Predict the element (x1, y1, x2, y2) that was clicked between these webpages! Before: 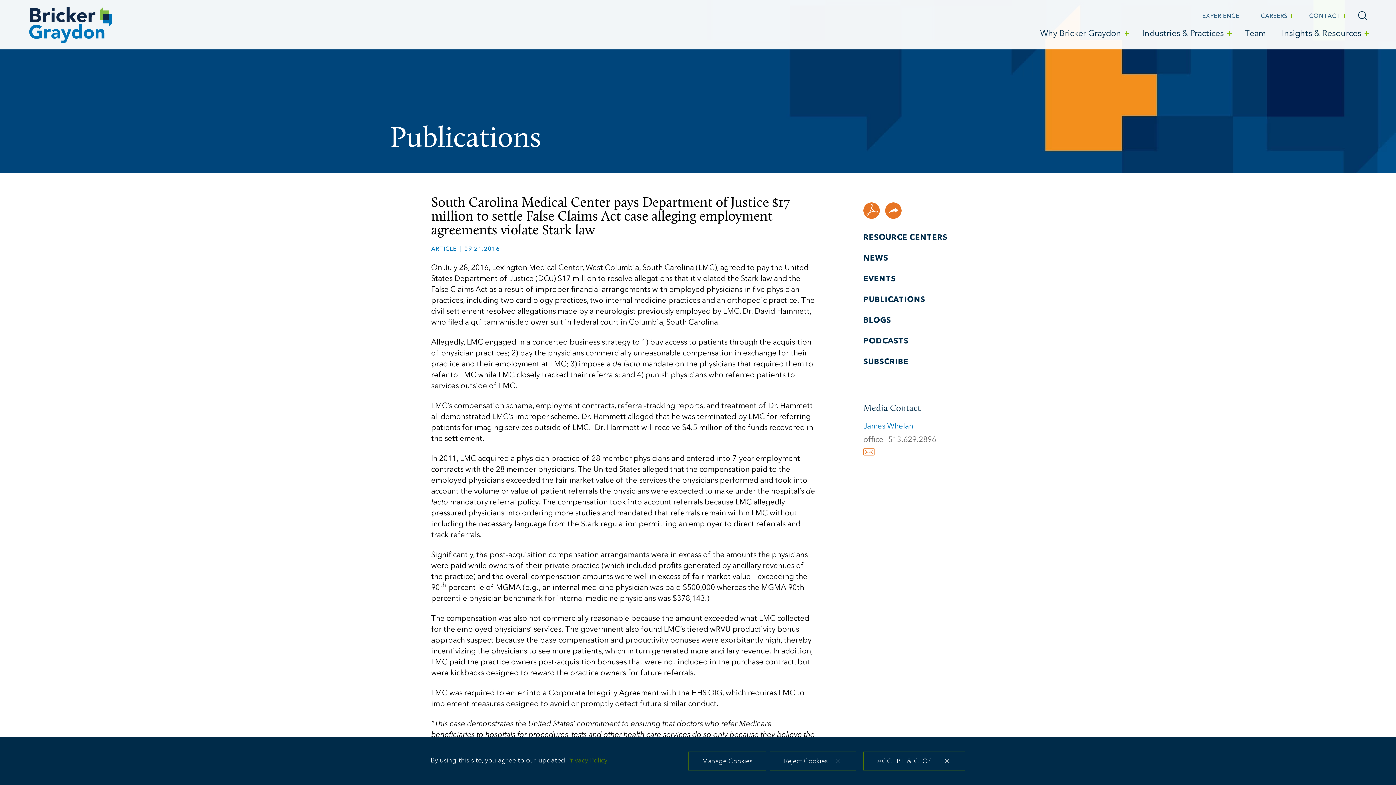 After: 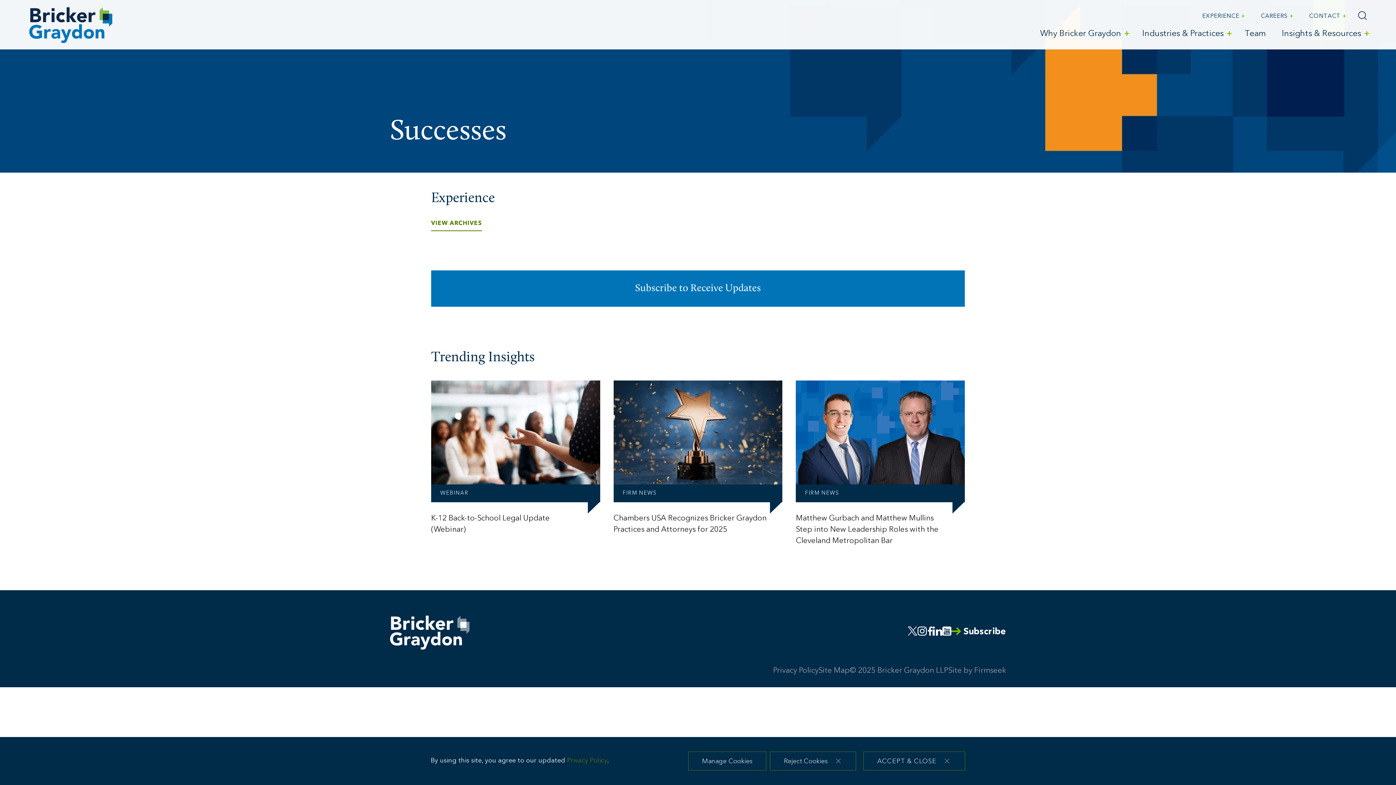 Action: bbox: (1202, 12, 1244, 21) label: EXPERIENCE